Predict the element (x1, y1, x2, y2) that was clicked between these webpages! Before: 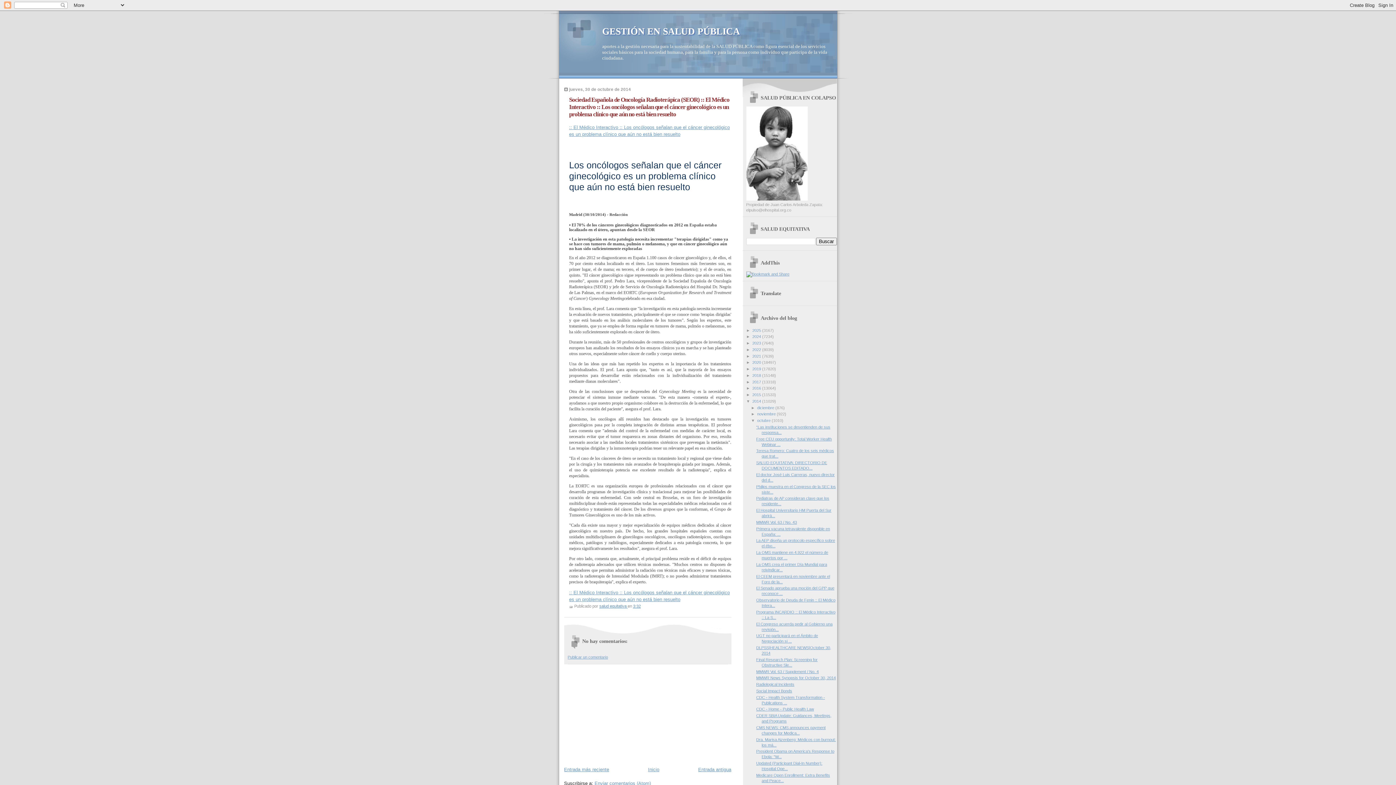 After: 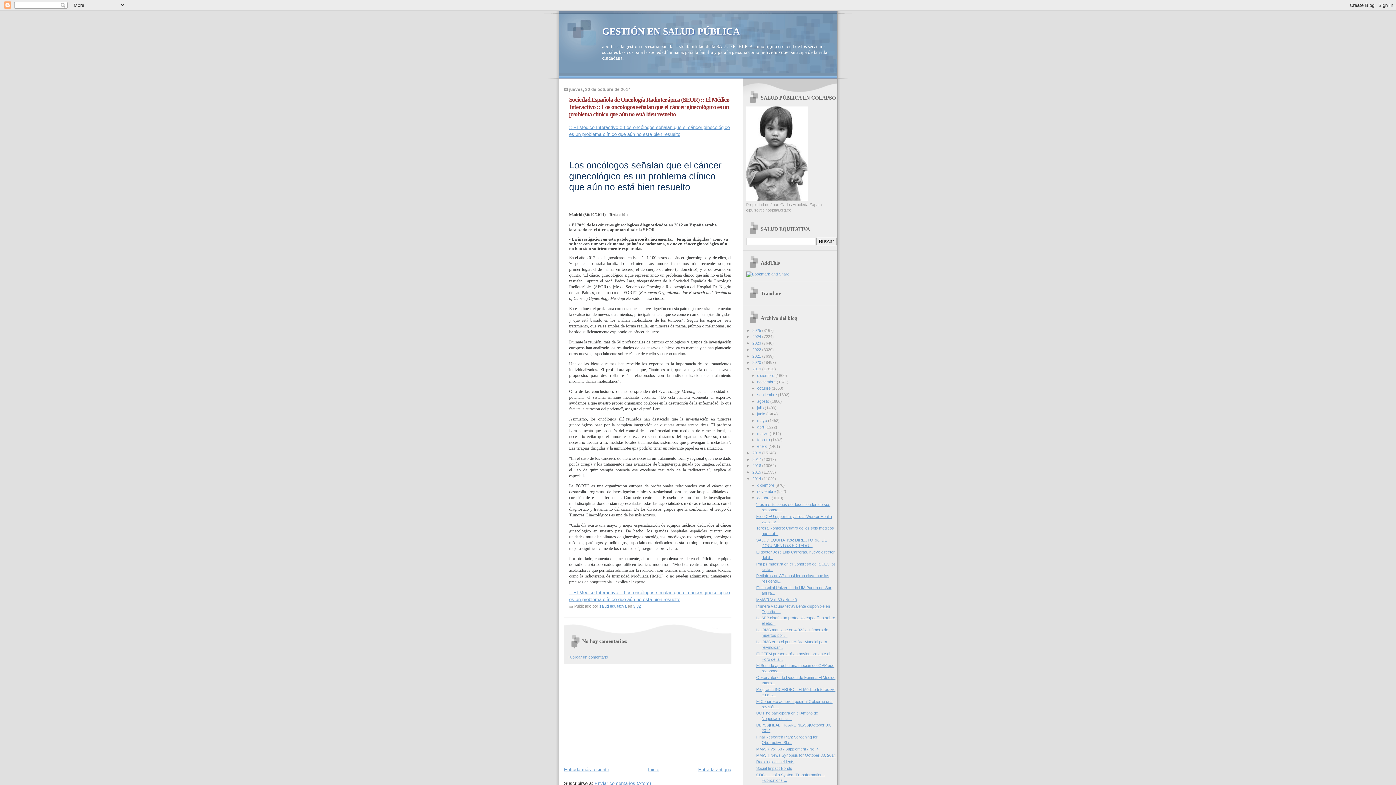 Action: bbox: (746, 366, 752, 371) label: ►  